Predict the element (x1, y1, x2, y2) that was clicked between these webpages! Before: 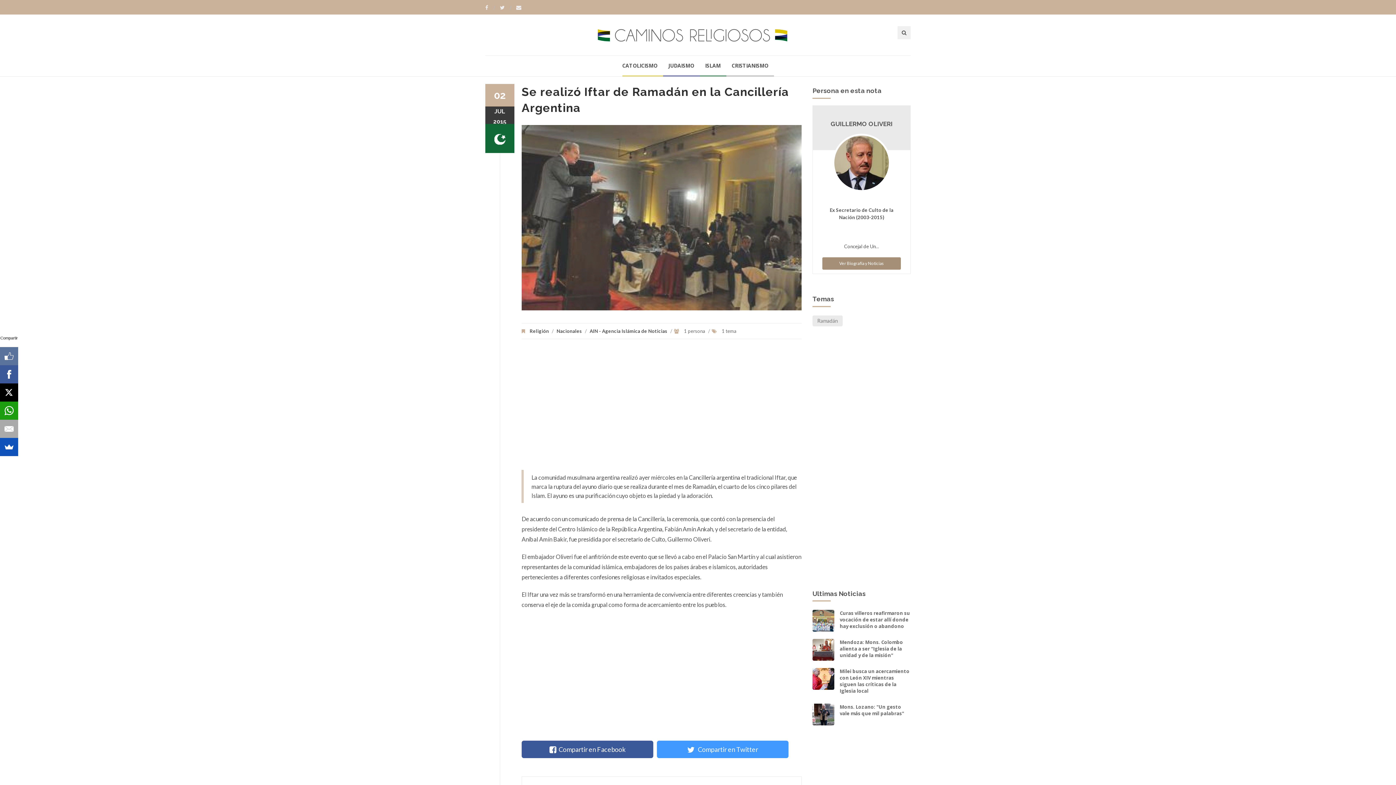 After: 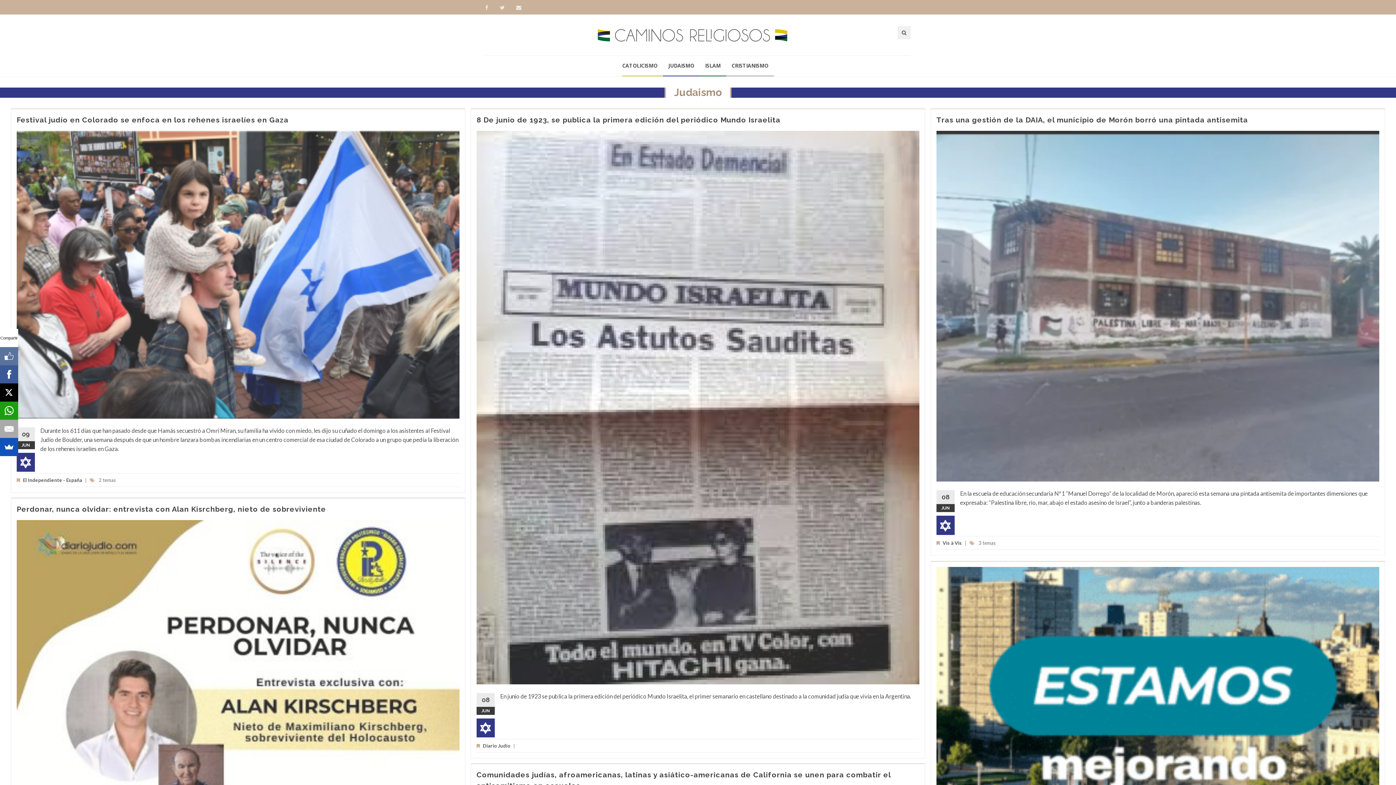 Action: bbox: (663, 55, 699, 76) label: JUDAISMO